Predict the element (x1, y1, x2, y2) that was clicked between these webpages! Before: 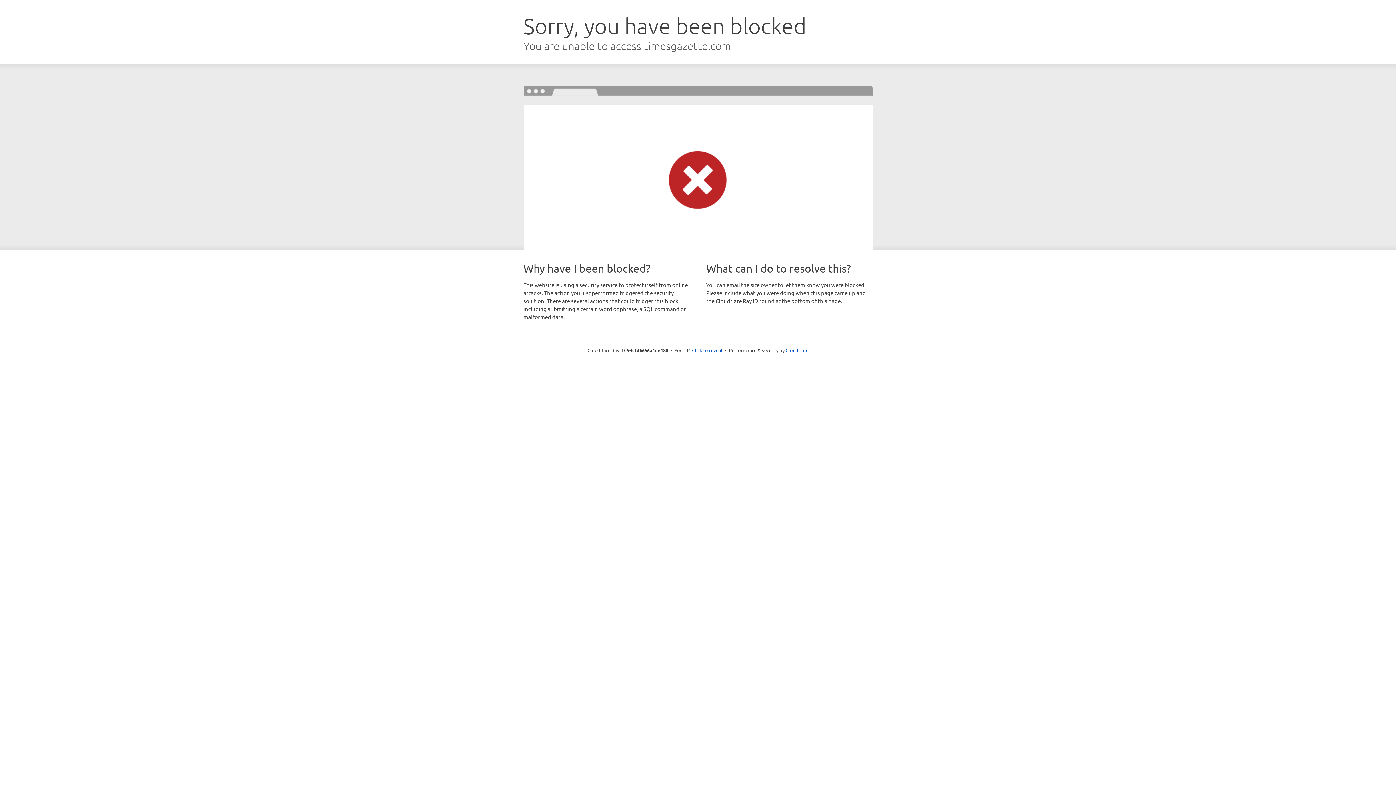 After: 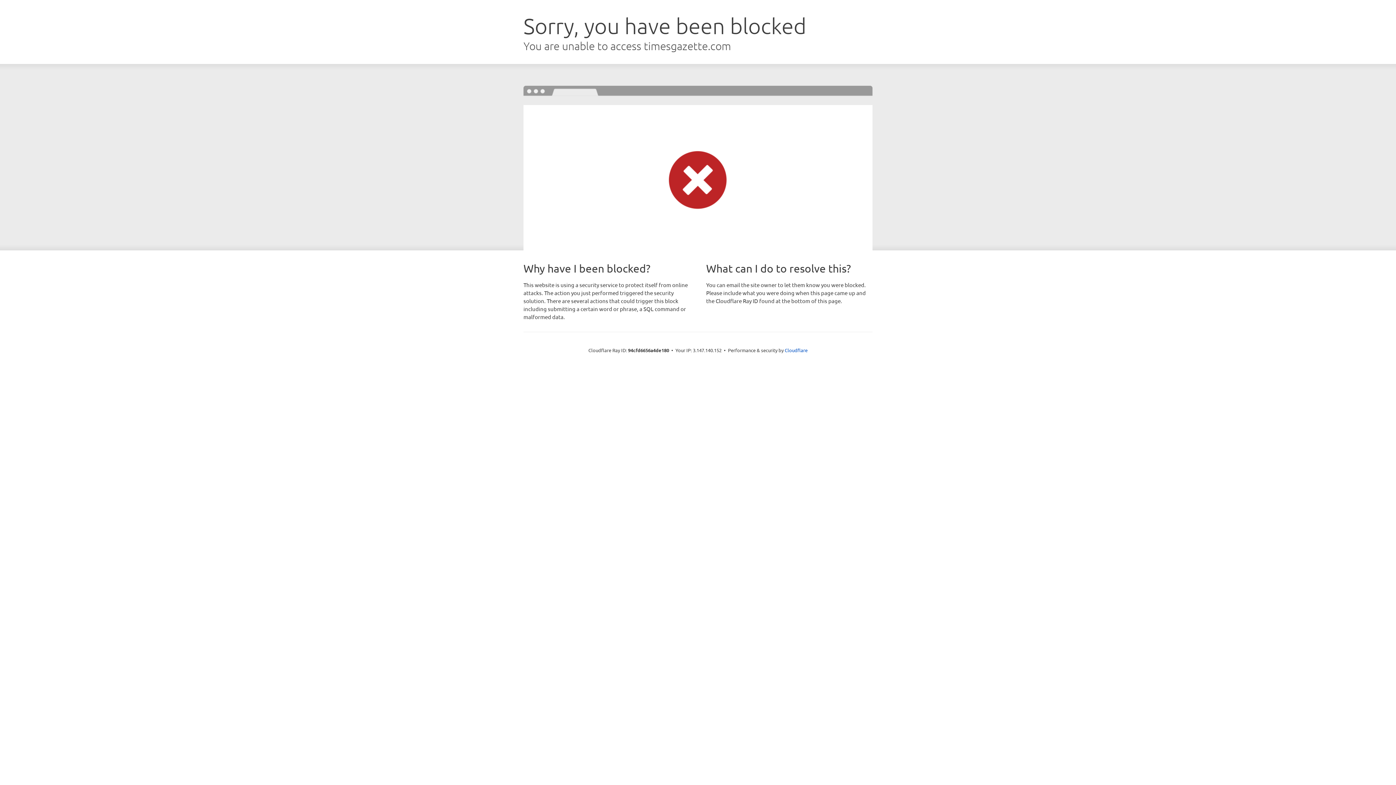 Action: label: Click to reveal bbox: (692, 346, 722, 353)